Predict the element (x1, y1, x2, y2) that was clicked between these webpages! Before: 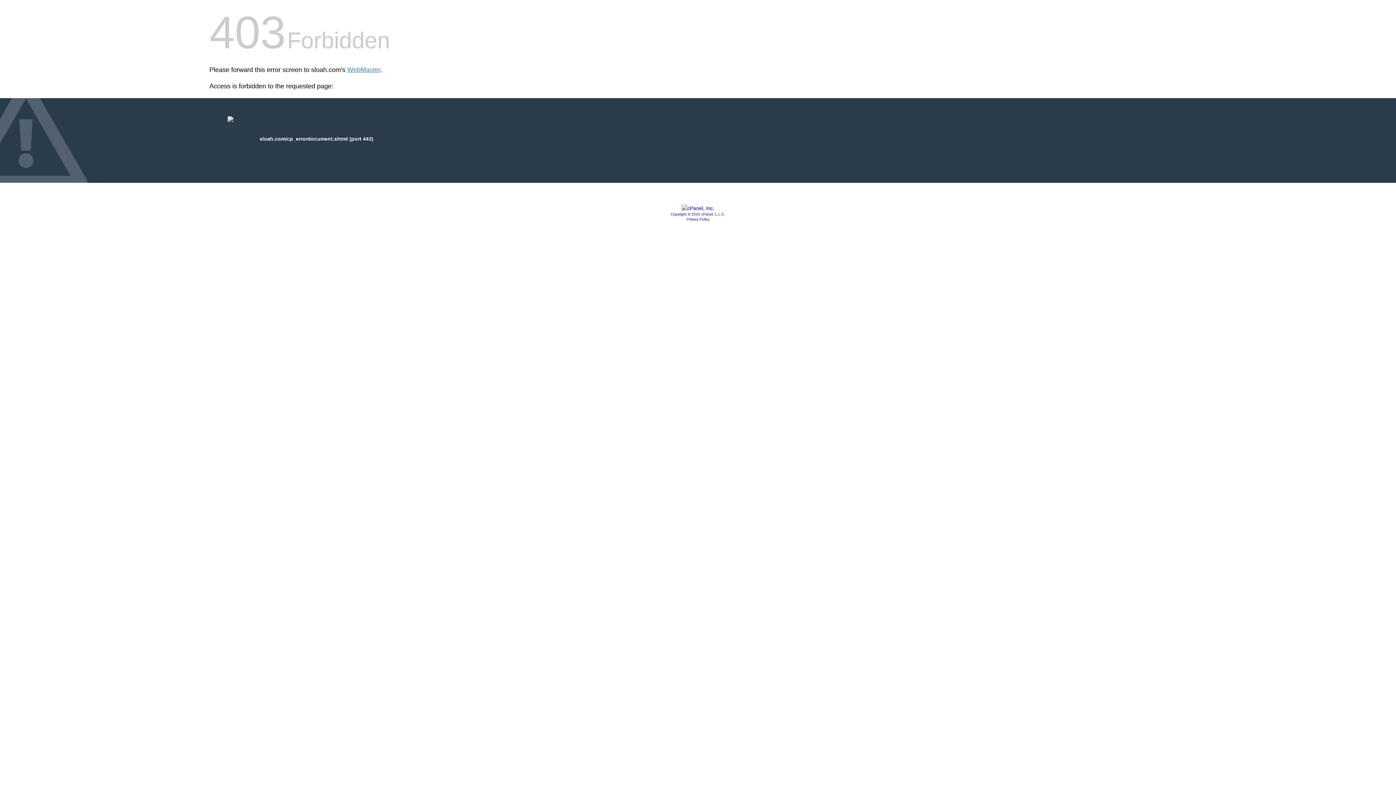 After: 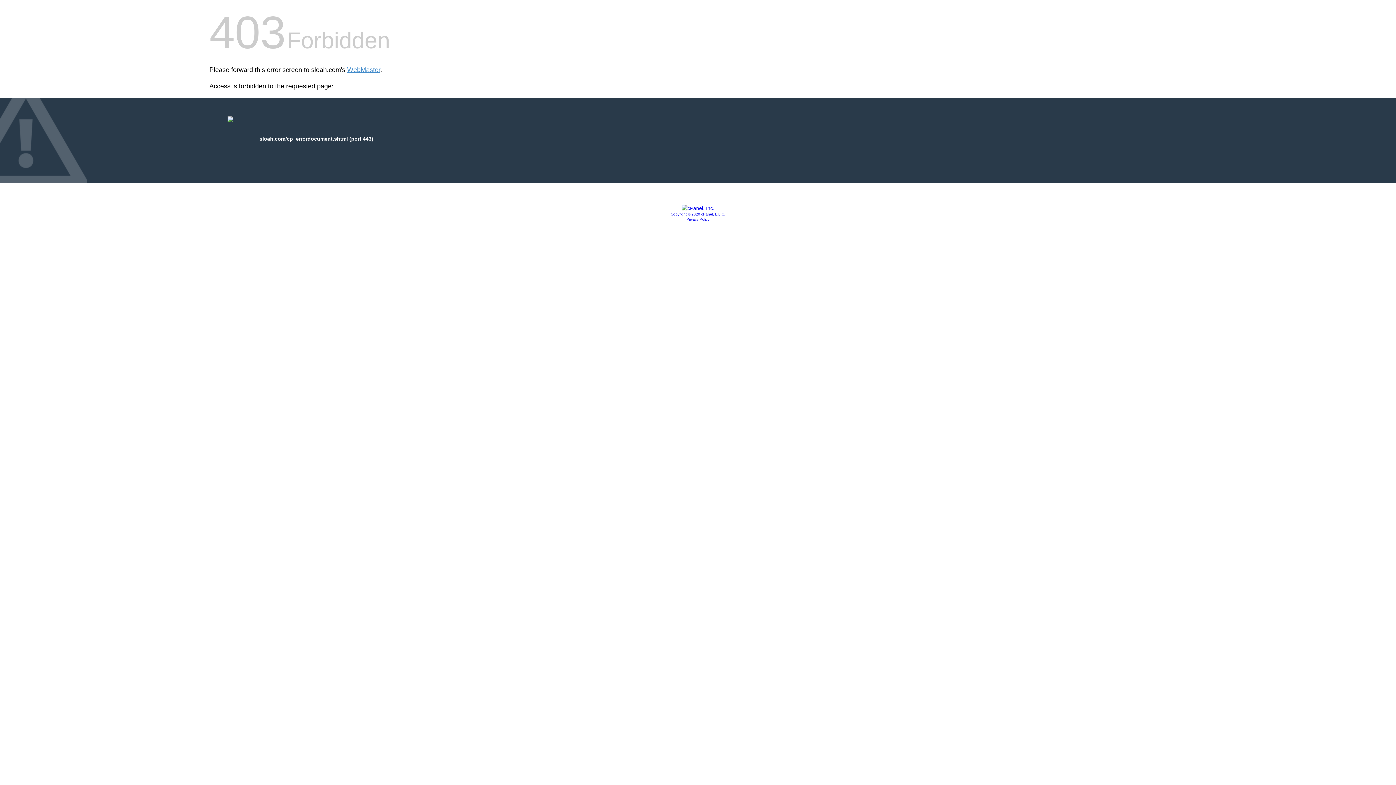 Action: bbox: (686, 217, 709, 221) label: Privacy Policy